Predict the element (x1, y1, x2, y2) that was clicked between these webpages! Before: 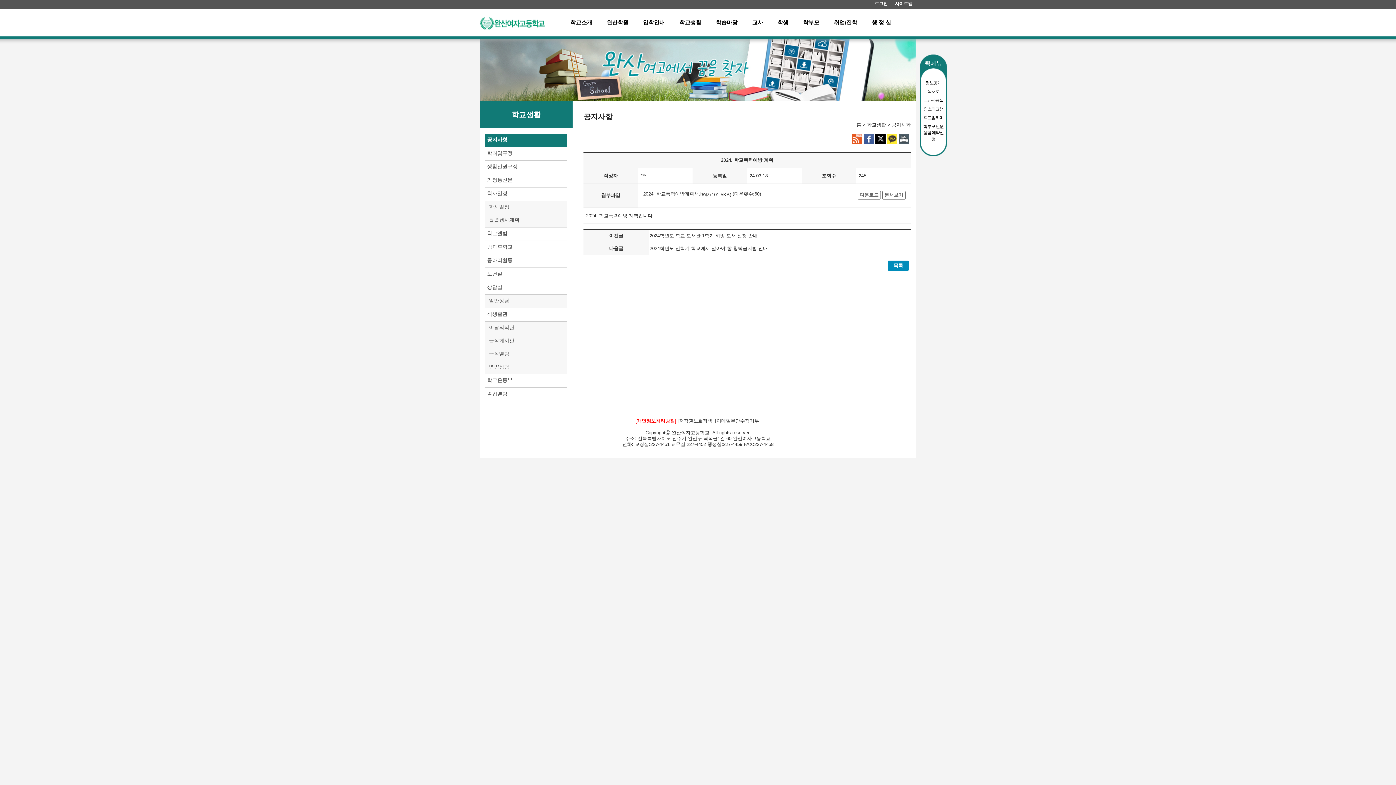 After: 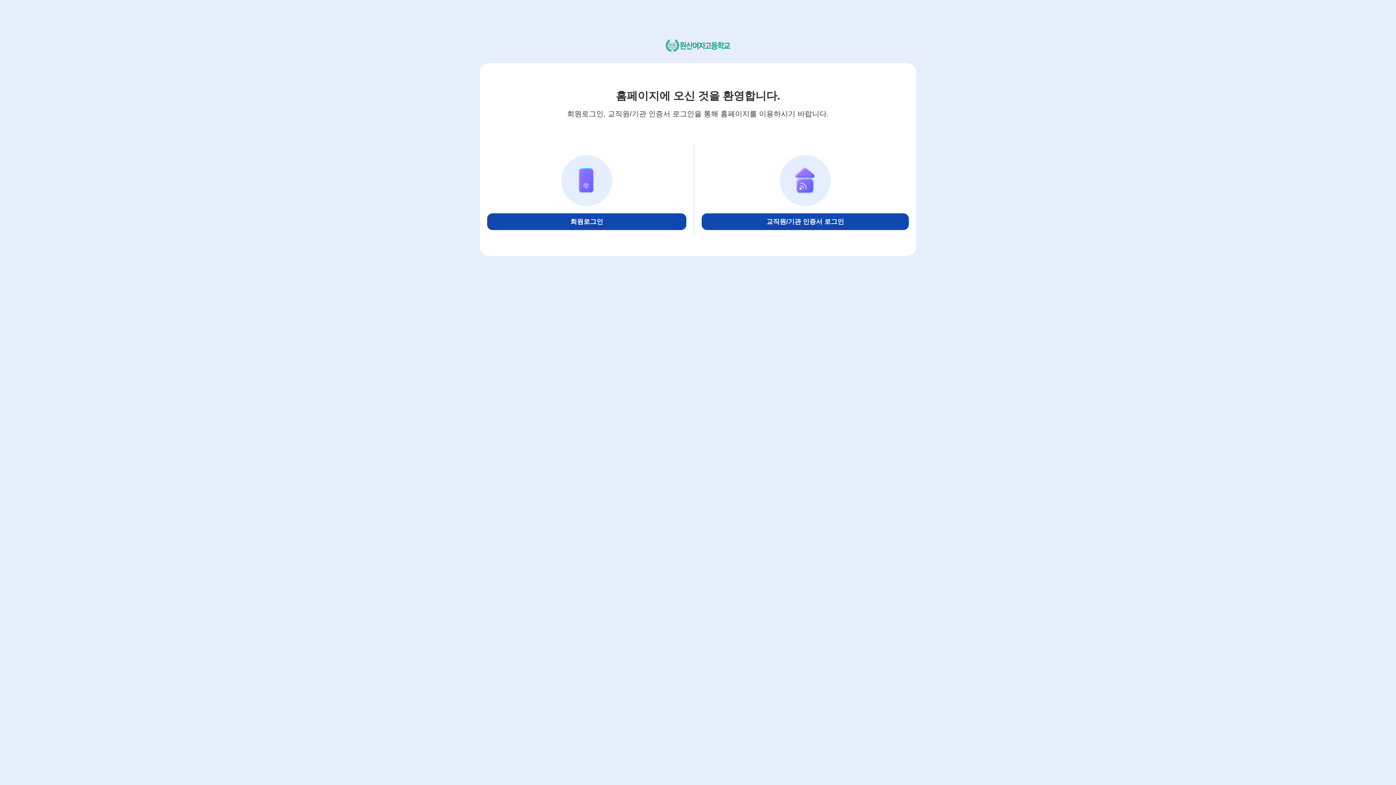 Action: bbox: (874, 1, 888, 6) label: 로그인